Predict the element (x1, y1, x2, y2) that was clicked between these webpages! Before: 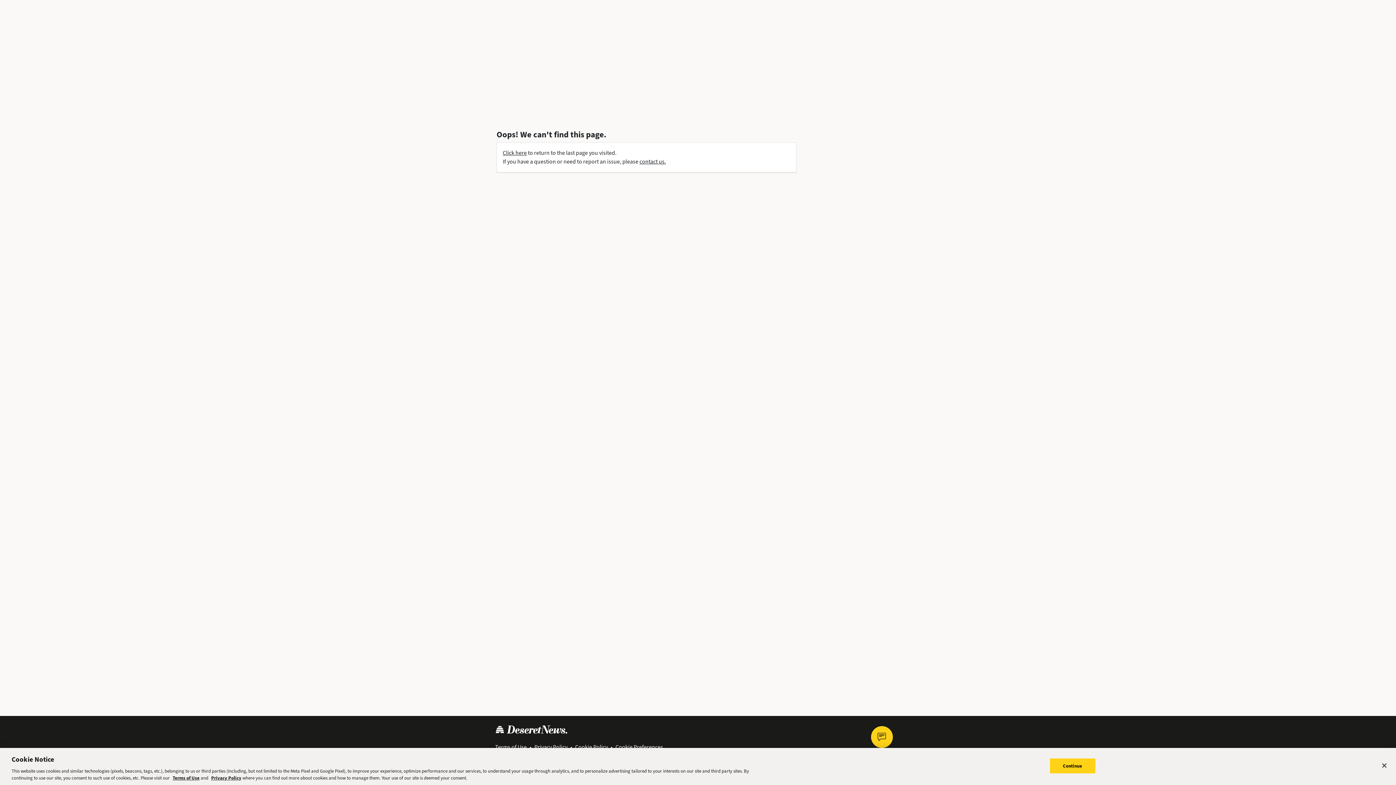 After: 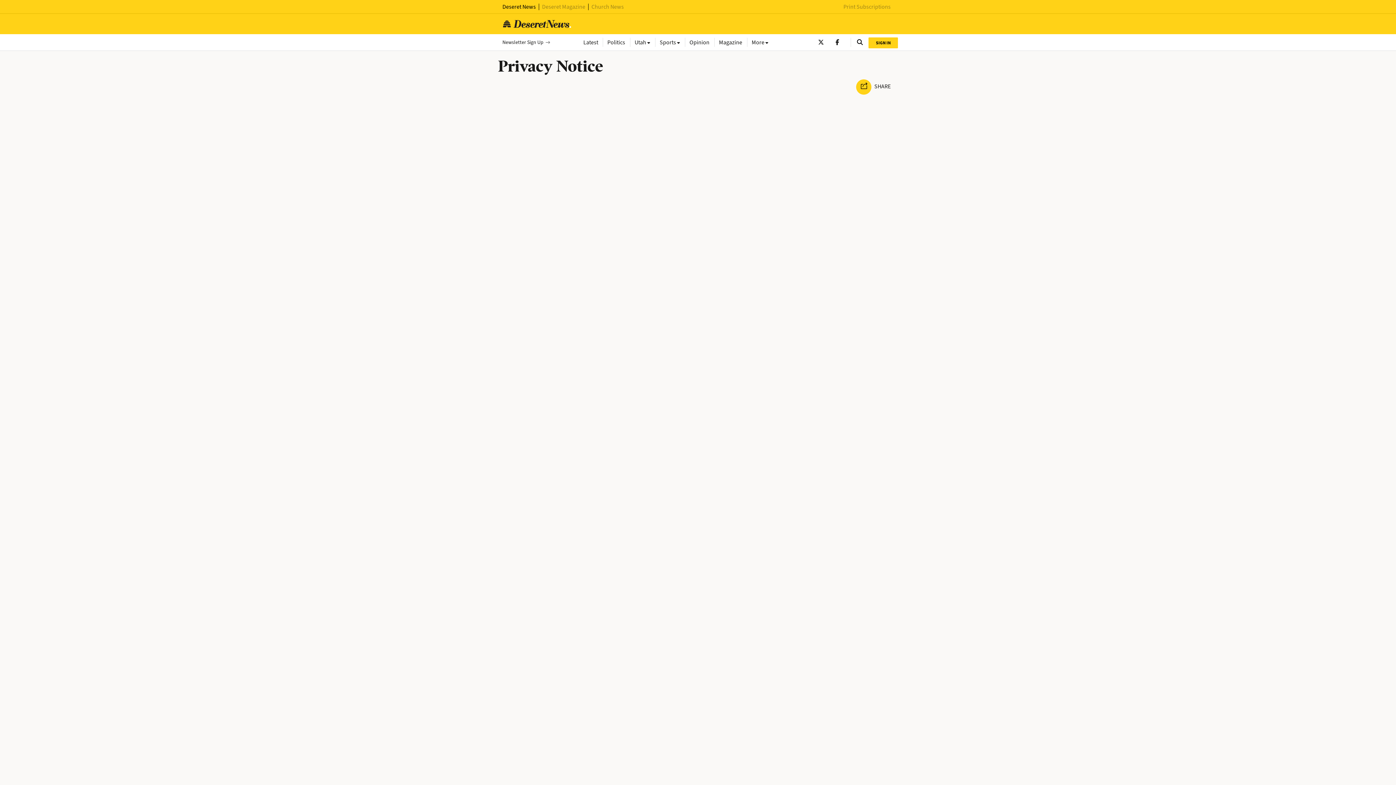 Action: label: Privacy Policy bbox: (534, 743, 567, 751)